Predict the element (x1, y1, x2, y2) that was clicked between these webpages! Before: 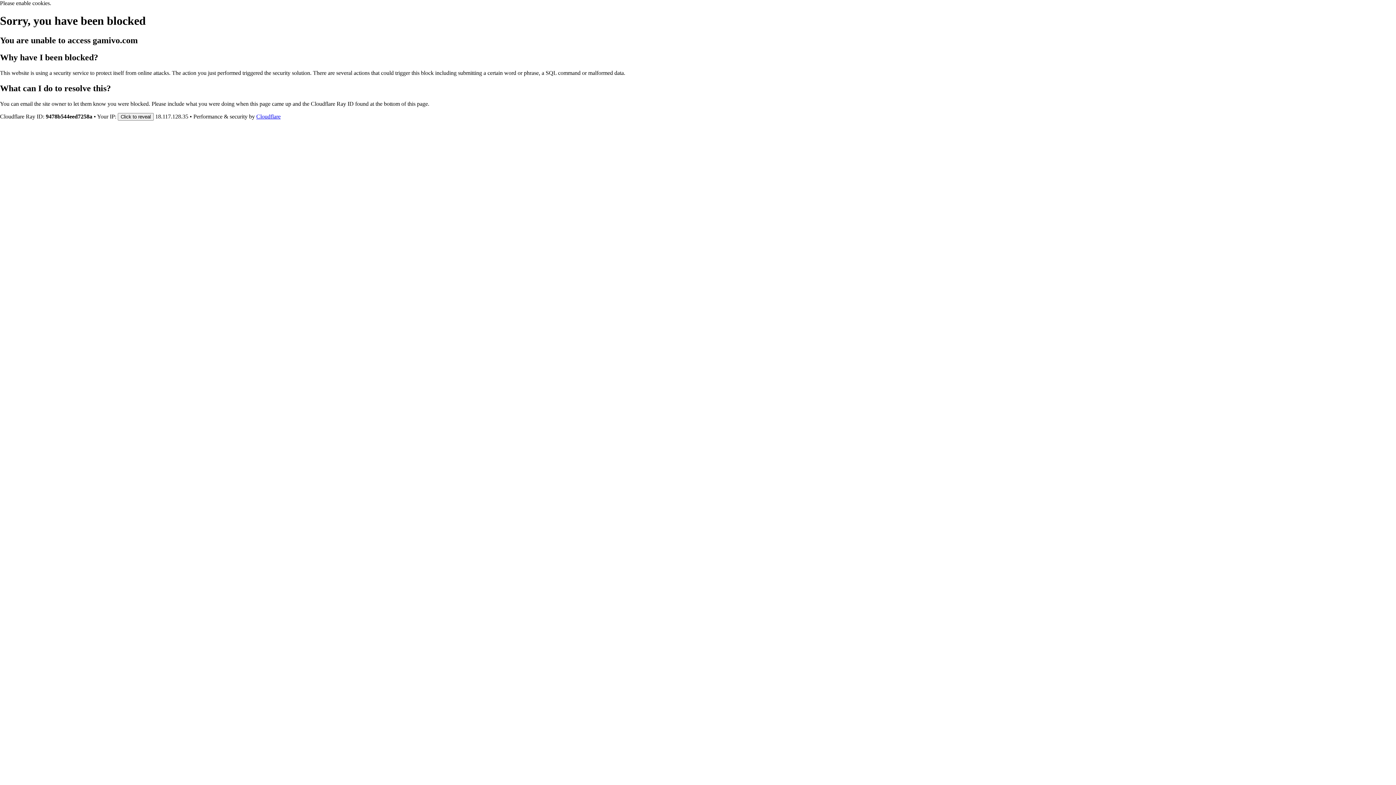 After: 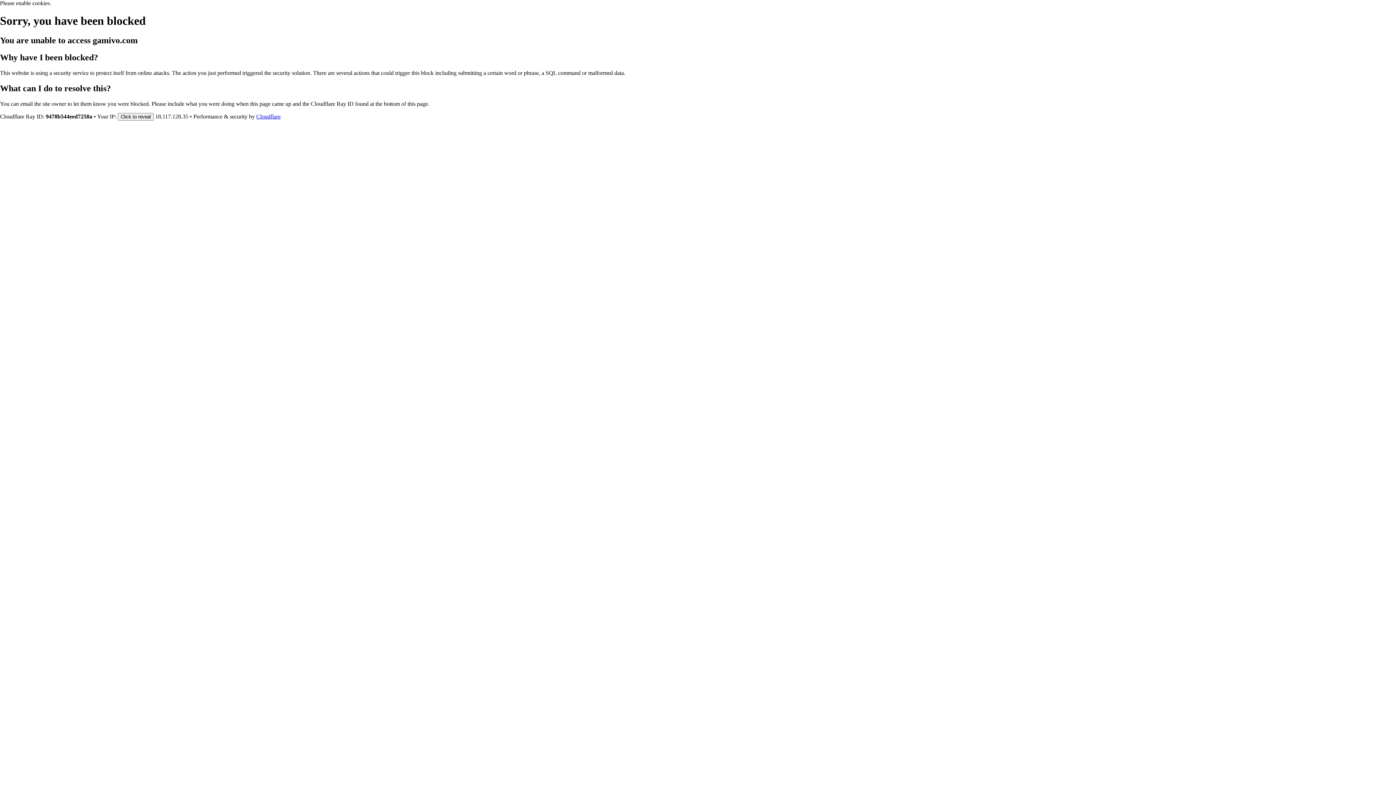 Action: label: Cloudflare bbox: (256, 113, 280, 119)